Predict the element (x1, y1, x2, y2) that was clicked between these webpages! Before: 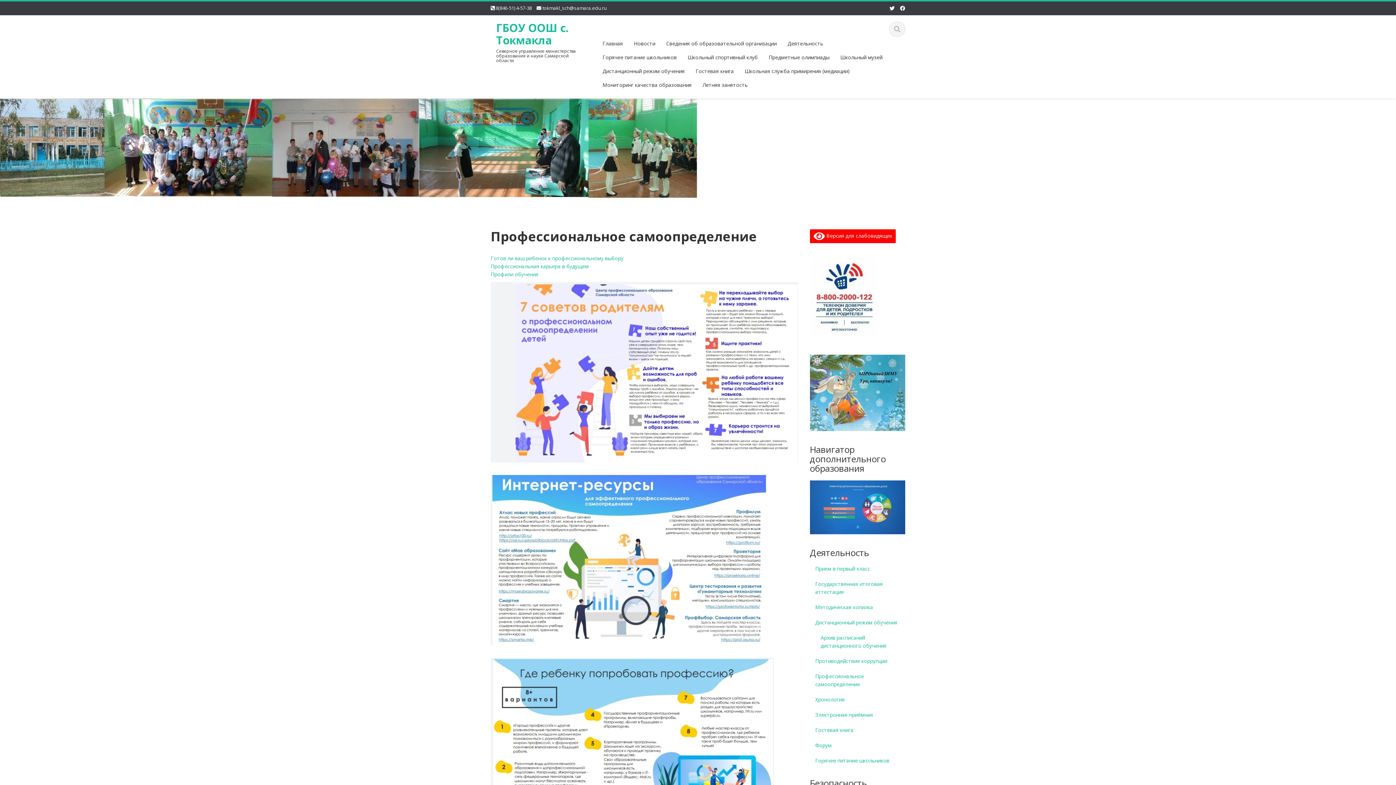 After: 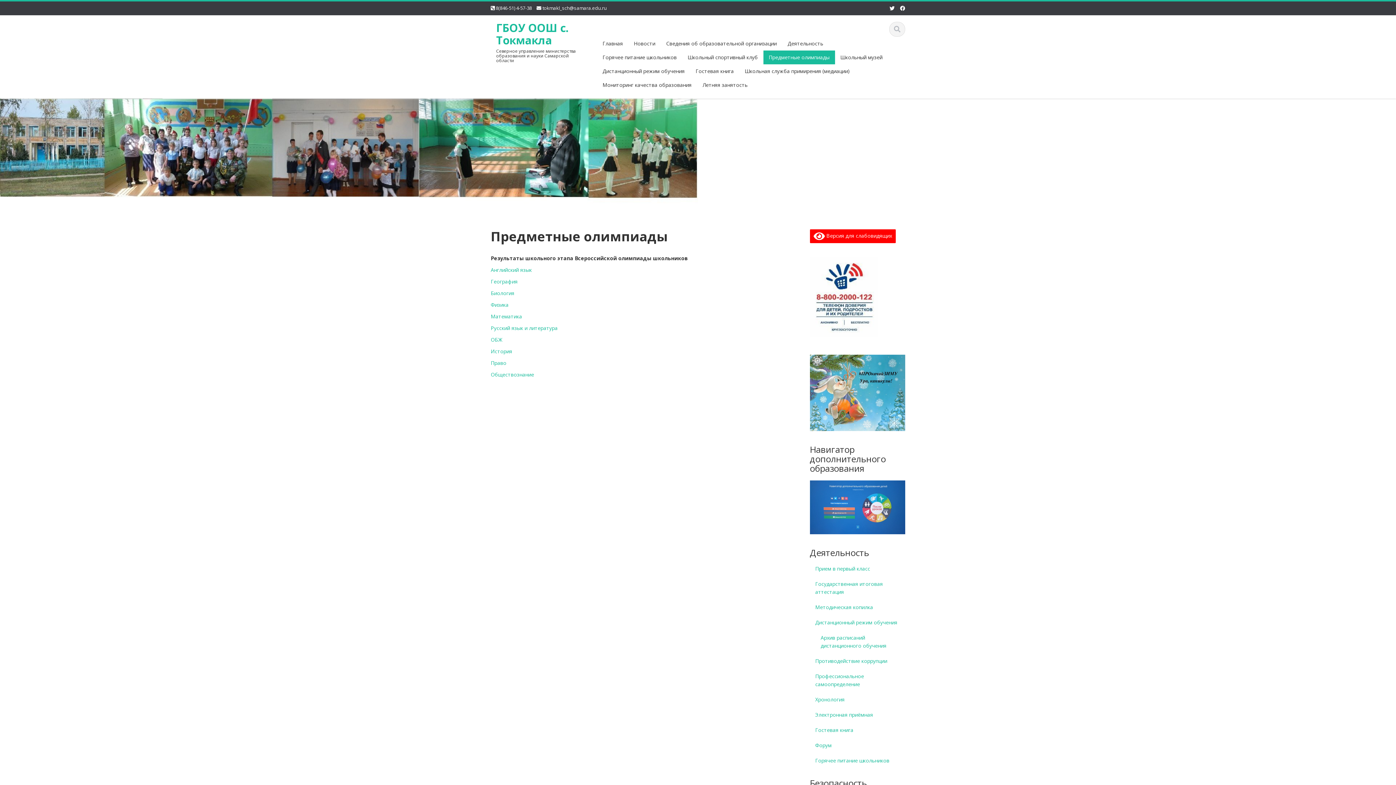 Action: label: Предметные олимпиады bbox: (763, 50, 835, 64)